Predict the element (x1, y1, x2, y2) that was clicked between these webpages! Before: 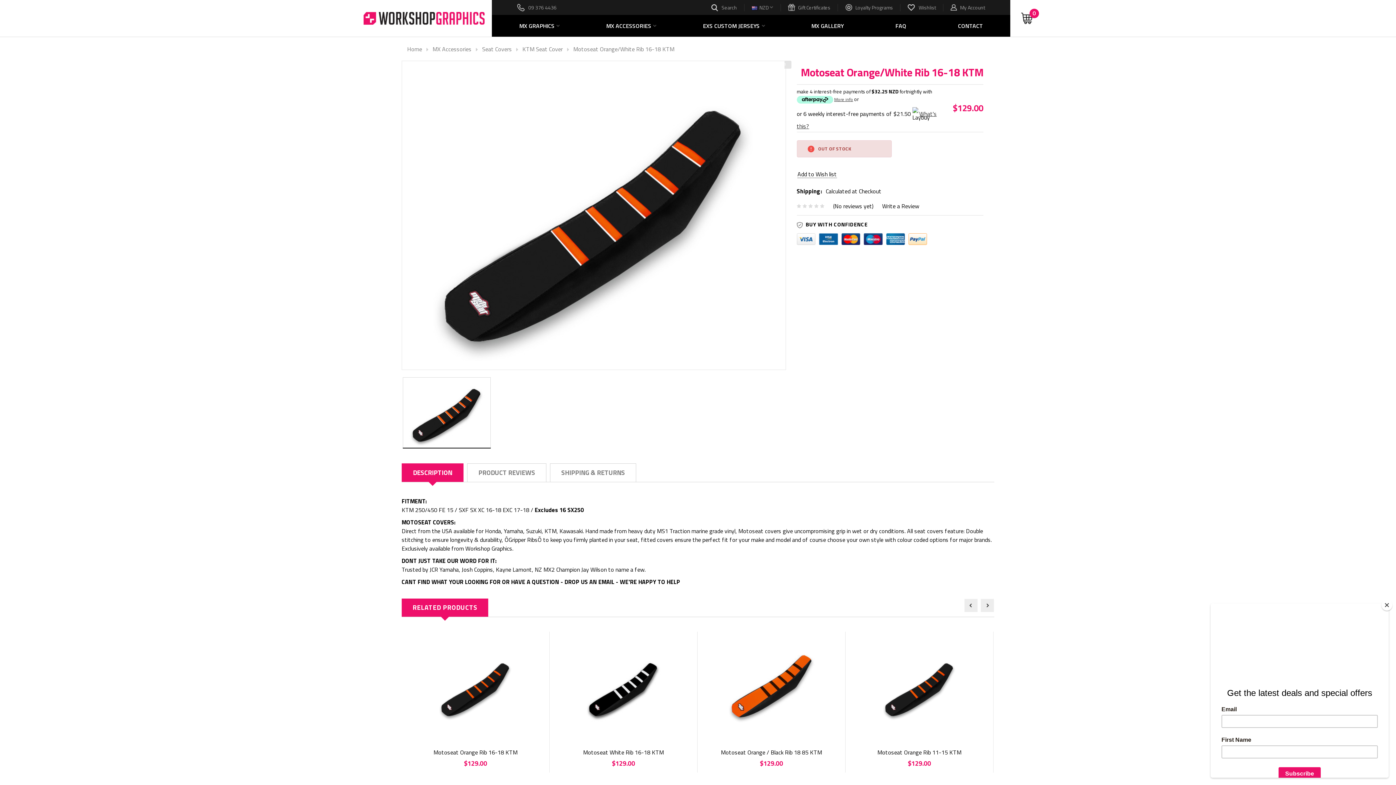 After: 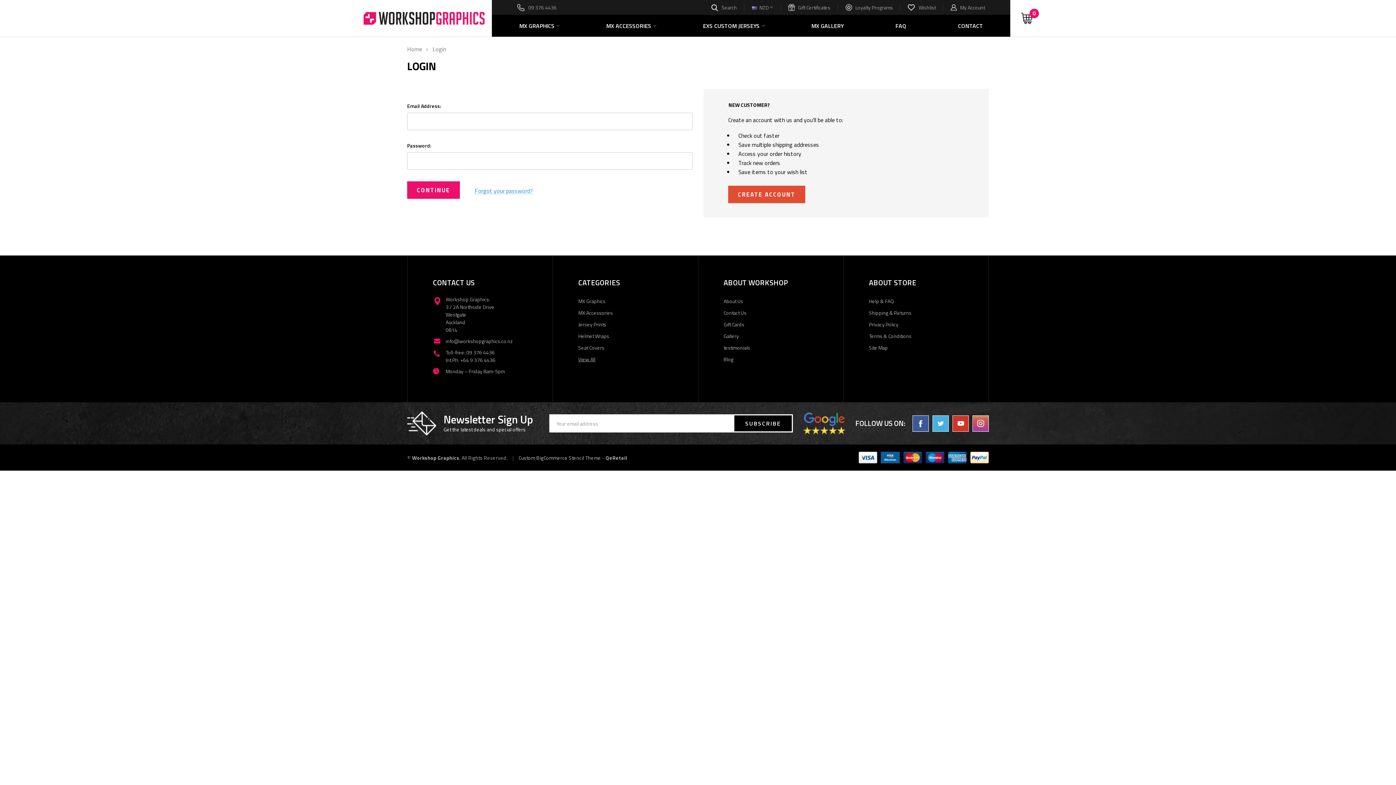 Action: label: Wishlist bbox: (908, 3, 936, 11)